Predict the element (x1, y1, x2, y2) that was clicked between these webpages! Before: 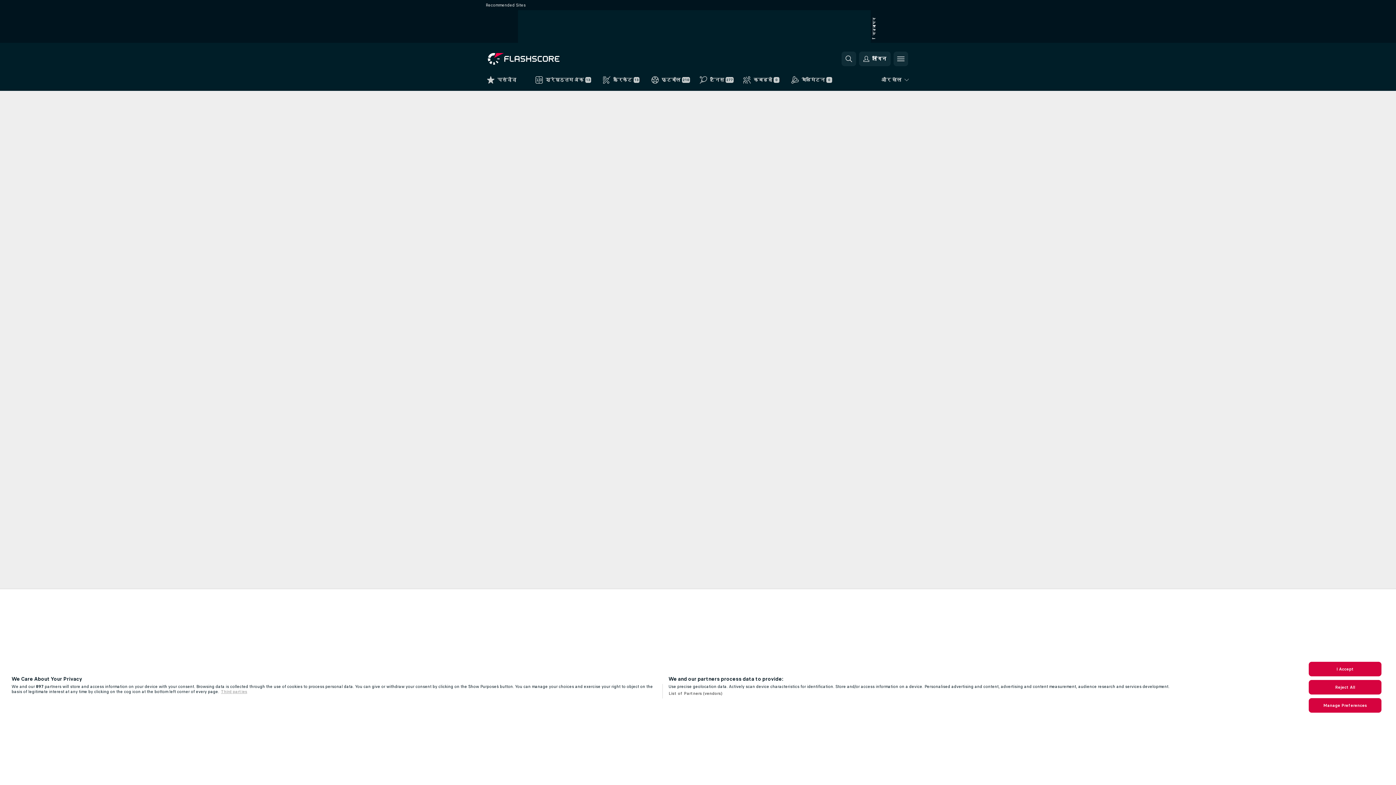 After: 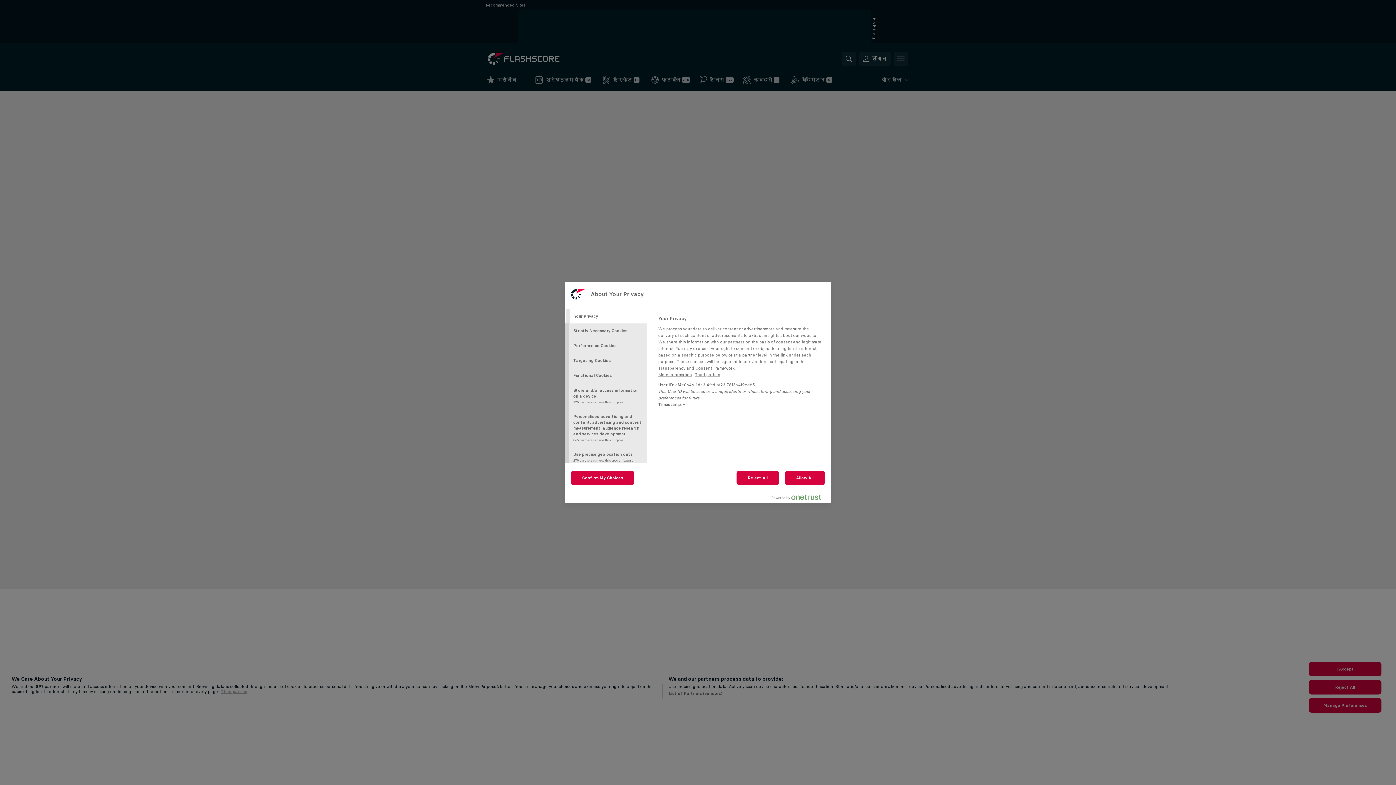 Action: bbox: (1309, 698, 1381, 712) label: Manage Preferences